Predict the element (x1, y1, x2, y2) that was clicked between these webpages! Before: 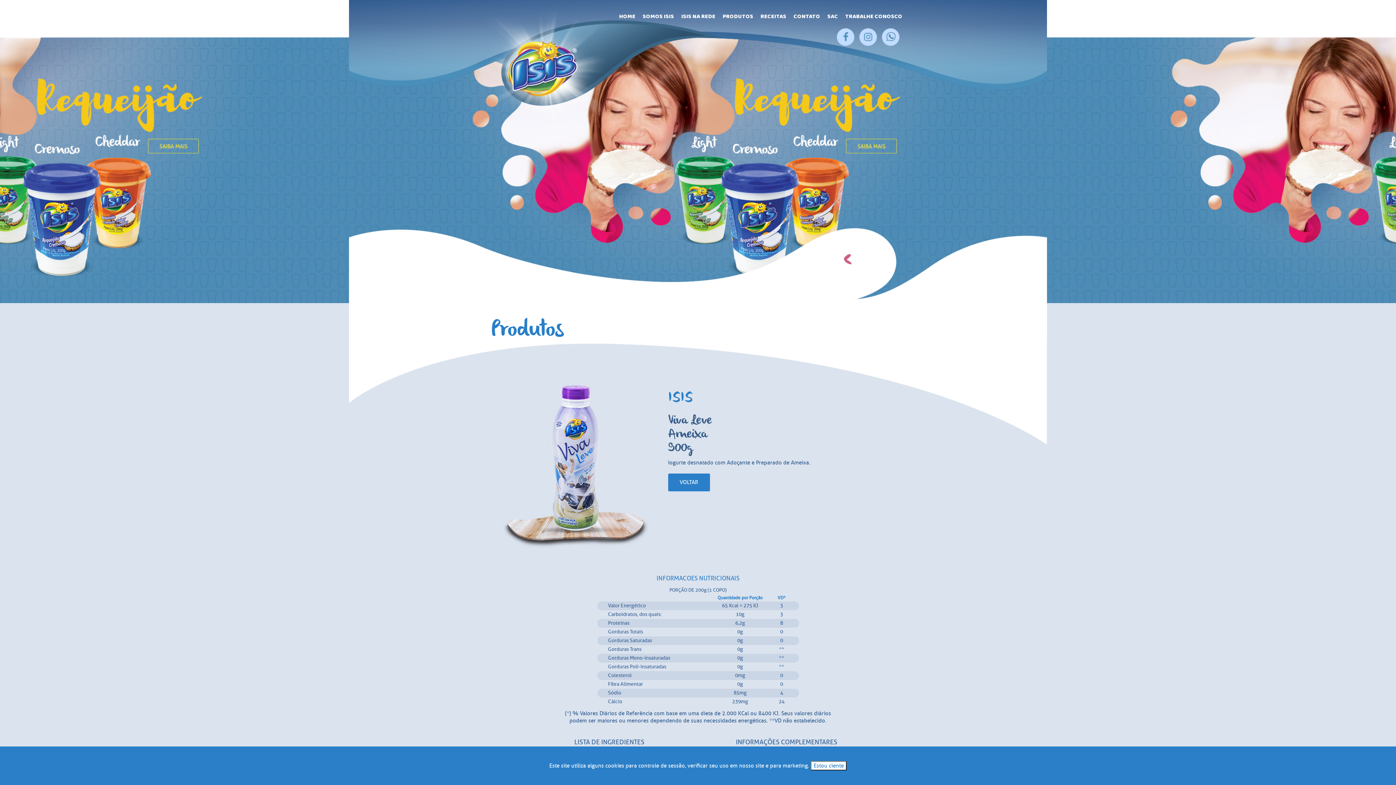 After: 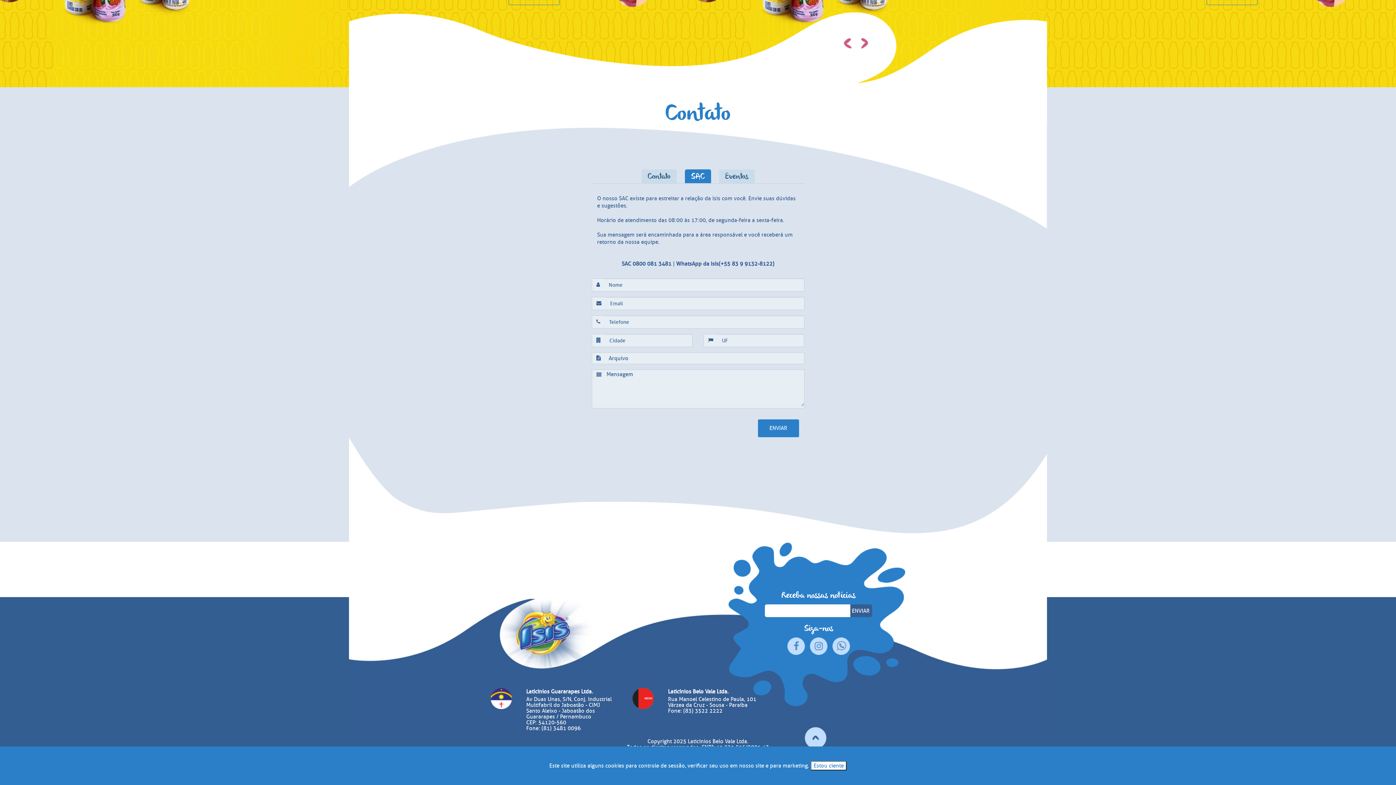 Action: label: SAC
SAC bbox: (824, 11, 841, 22)